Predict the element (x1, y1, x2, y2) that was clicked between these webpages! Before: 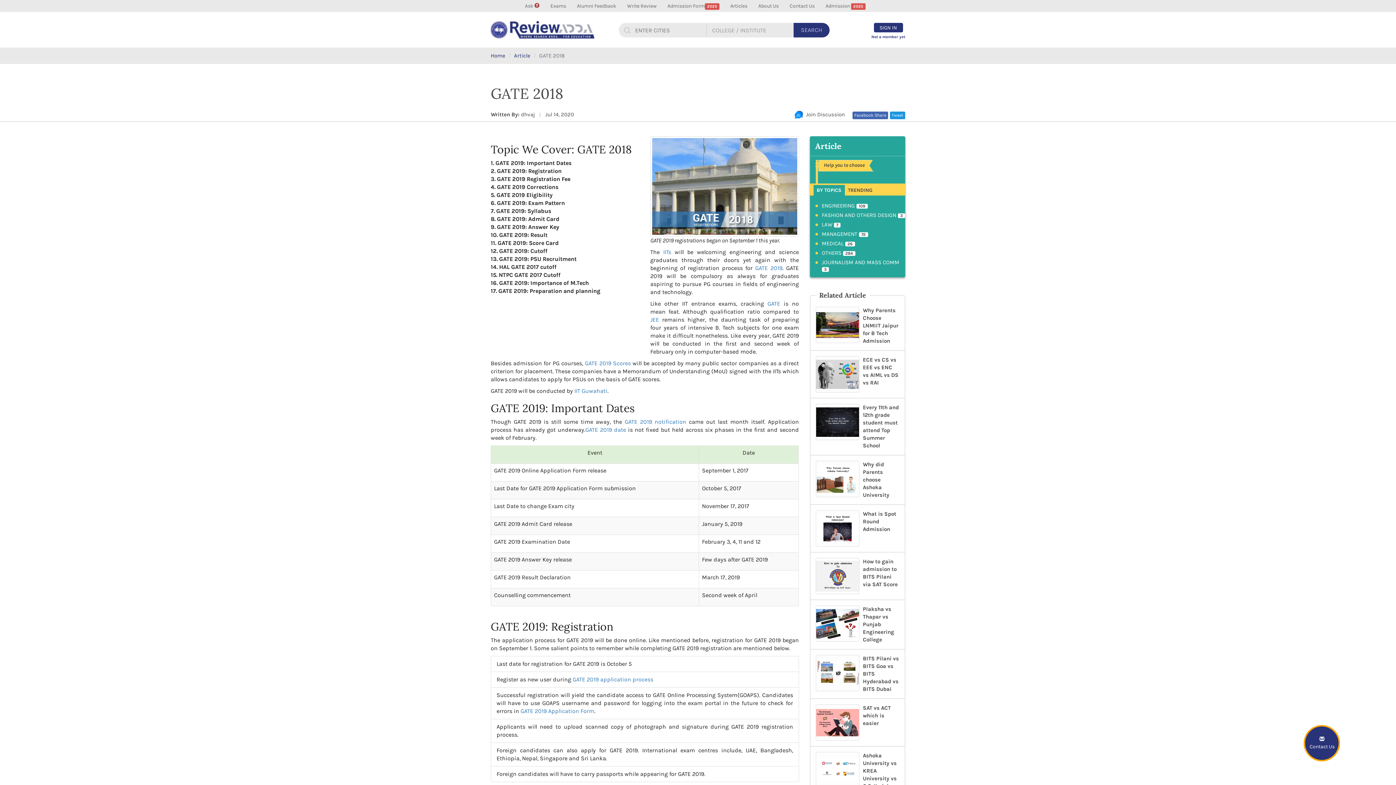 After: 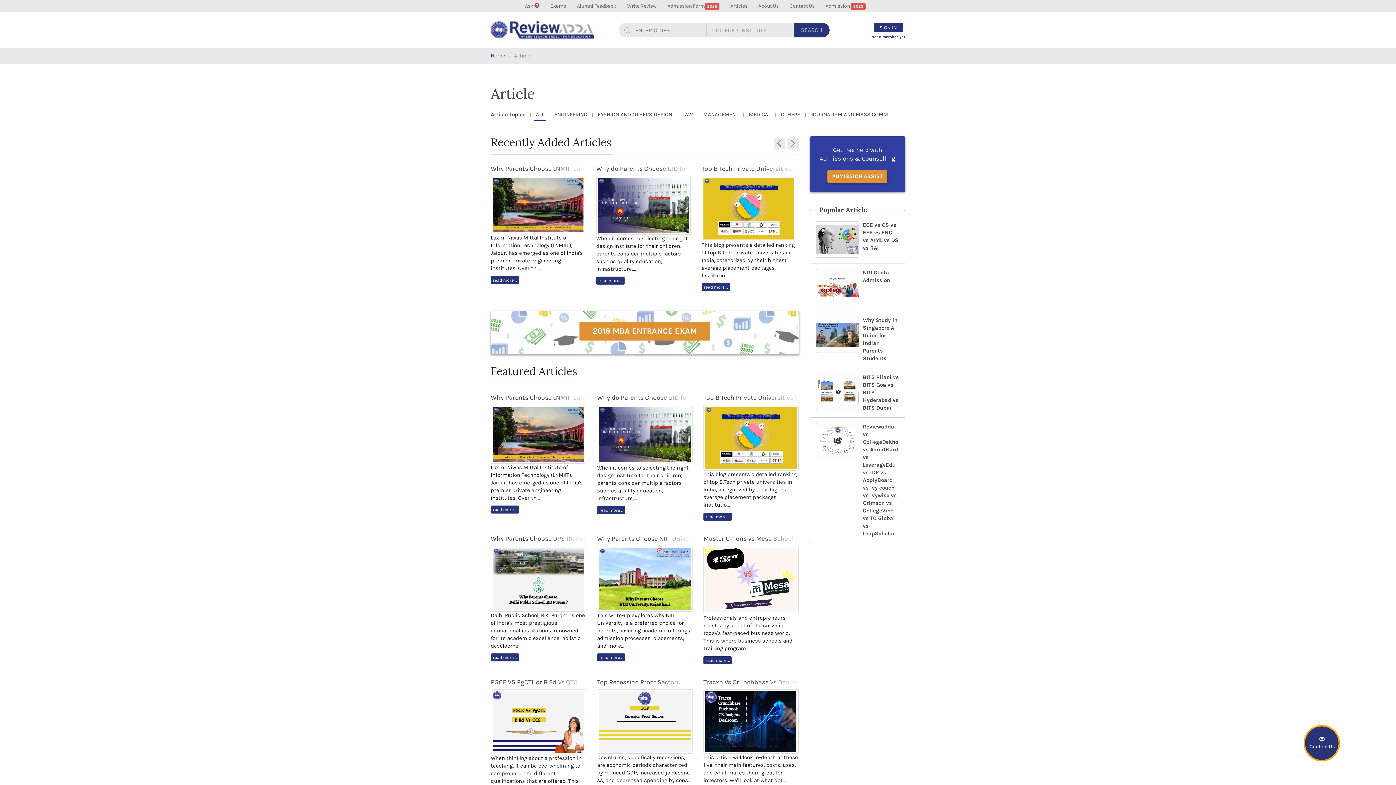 Action: bbox: (514, 52, 530, 58) label: Article